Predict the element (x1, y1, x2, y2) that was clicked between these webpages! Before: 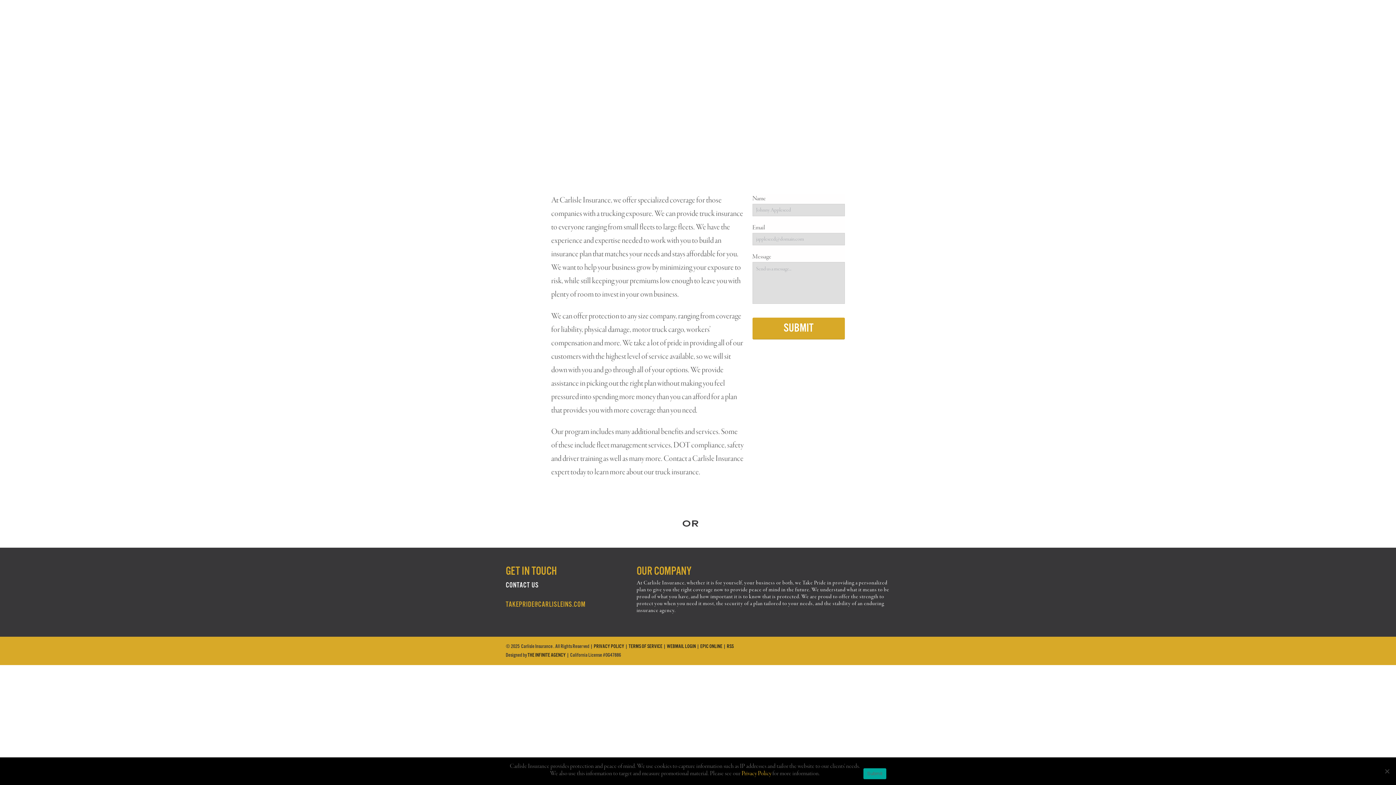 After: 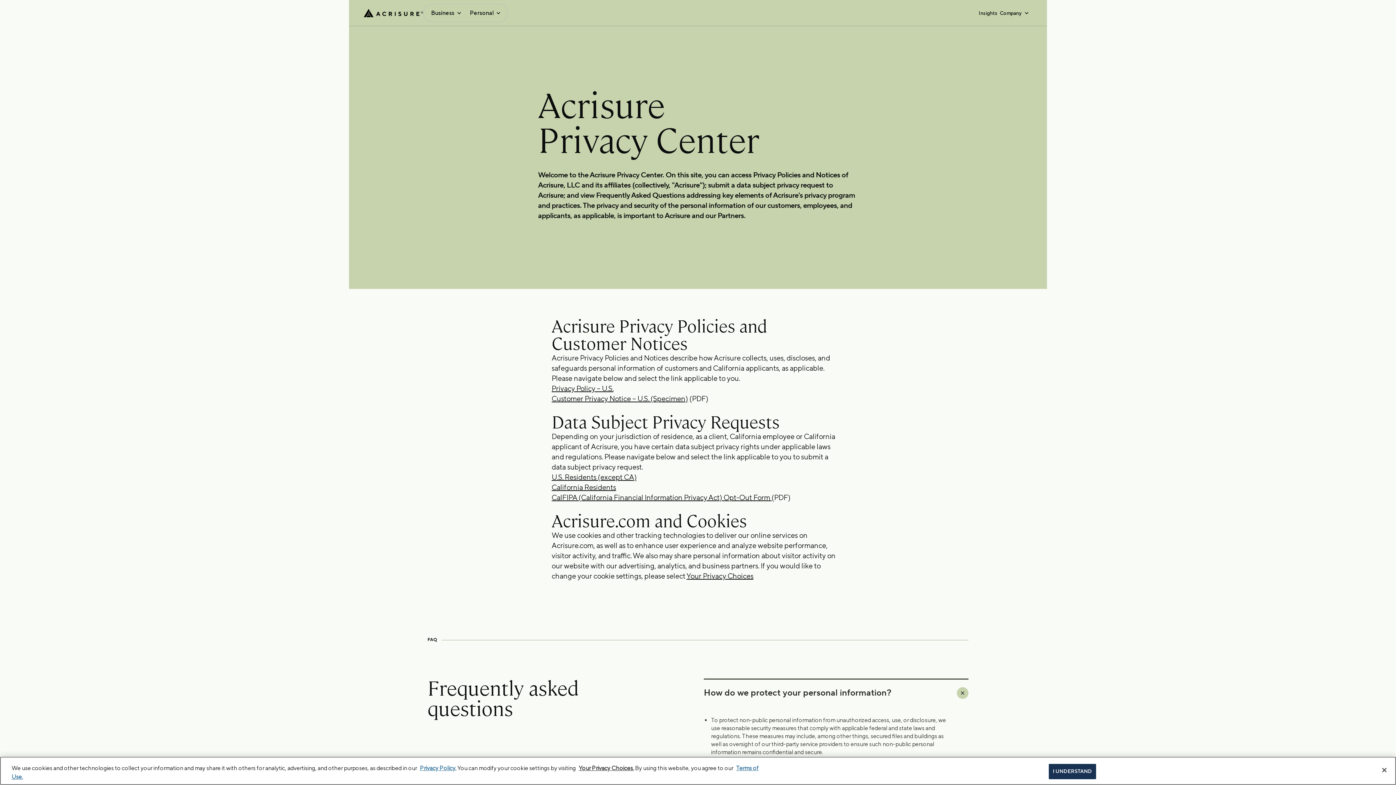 Action: bbox: (593, 643, 624, 650) label: PRIVACY POLICY